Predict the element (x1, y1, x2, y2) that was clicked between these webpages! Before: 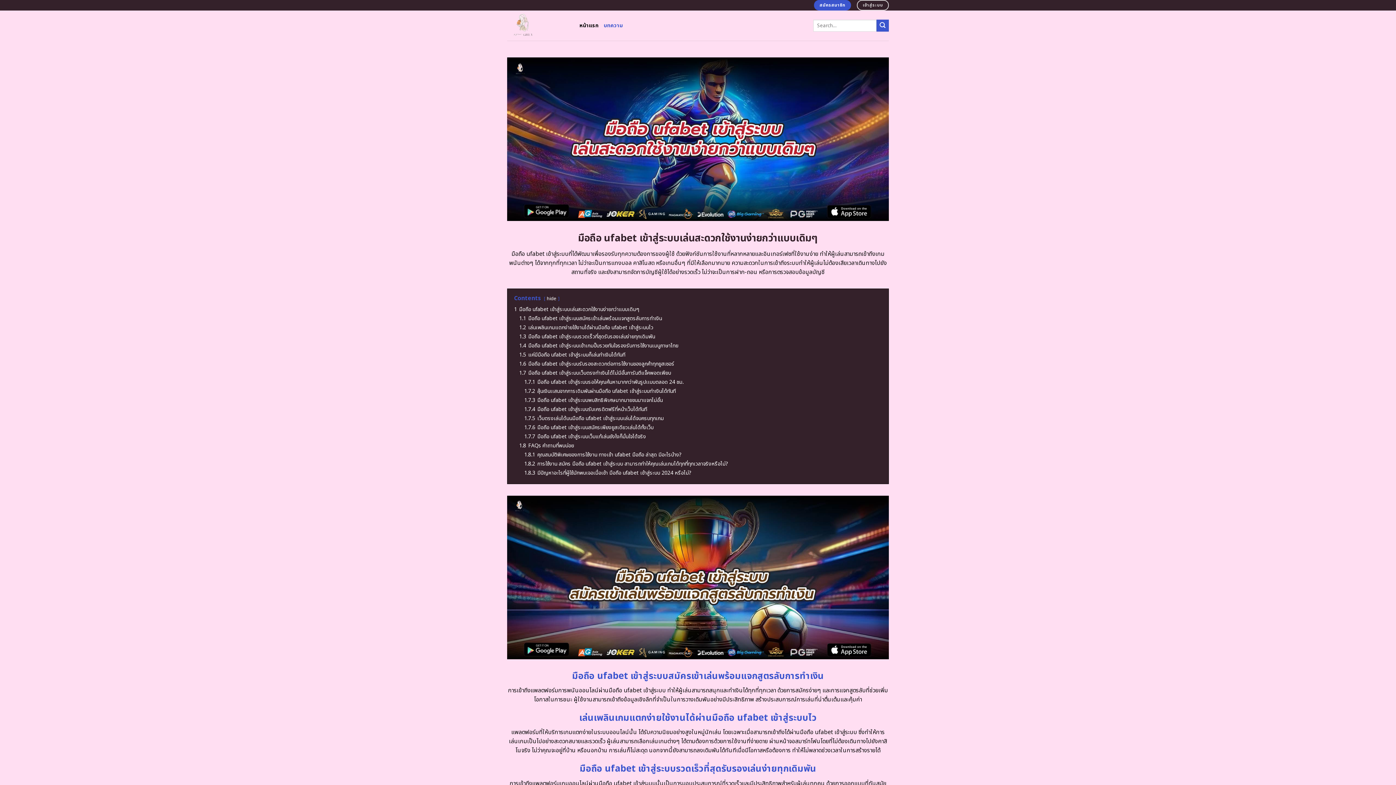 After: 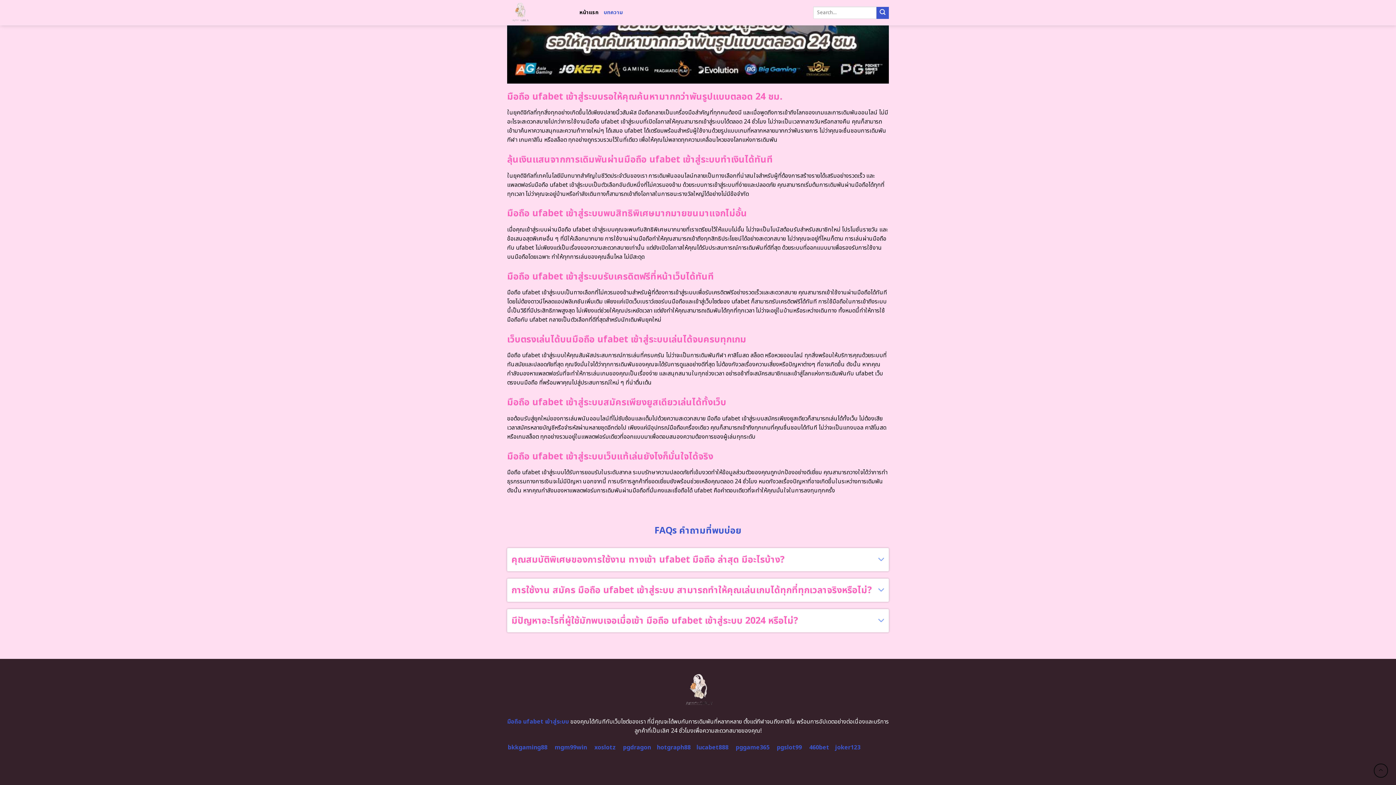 Action: label: 1.7.3 มือถือ ufabet เข้าสู่ระบบพบสิทธิพิเศษมากมายขนมาแจกไม่อั้น bbox: (524, 396, 662, 404)